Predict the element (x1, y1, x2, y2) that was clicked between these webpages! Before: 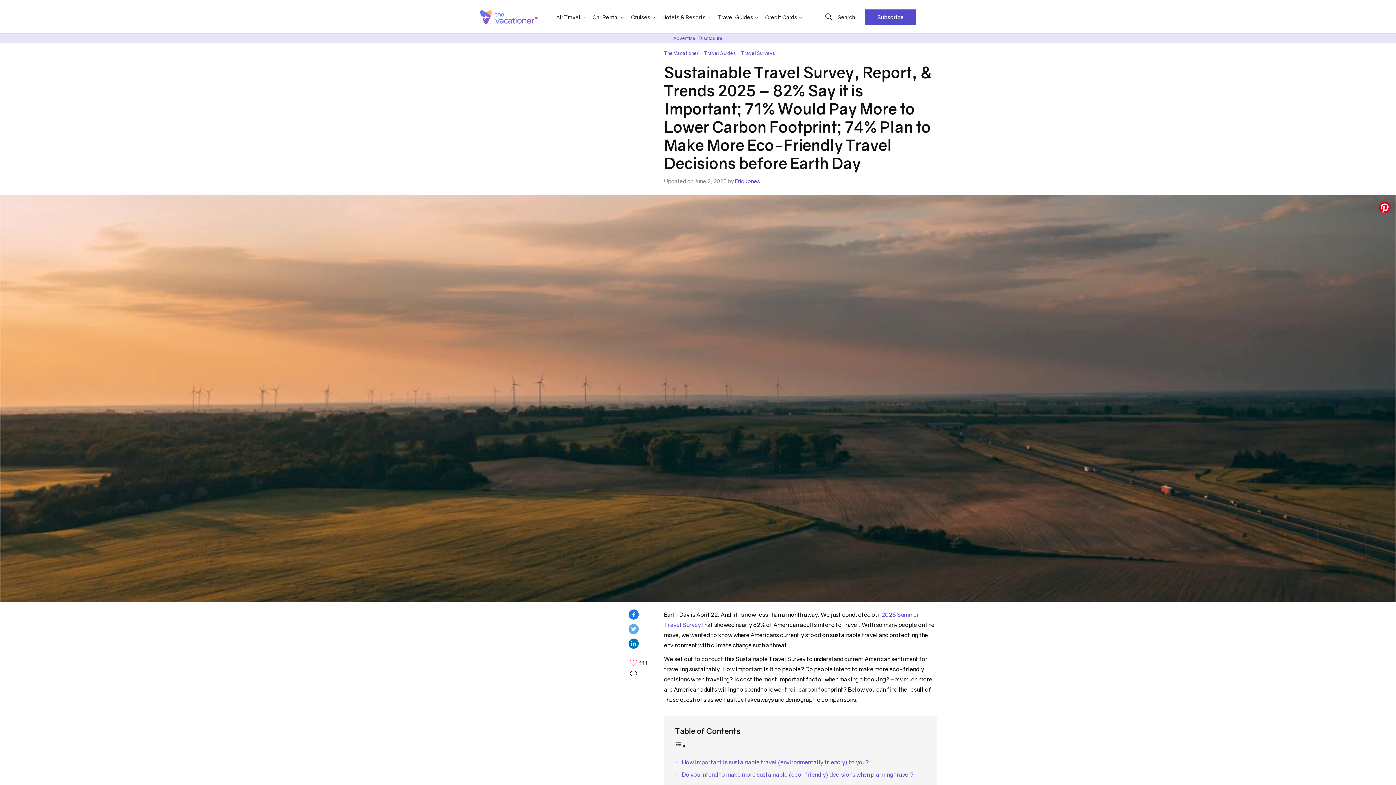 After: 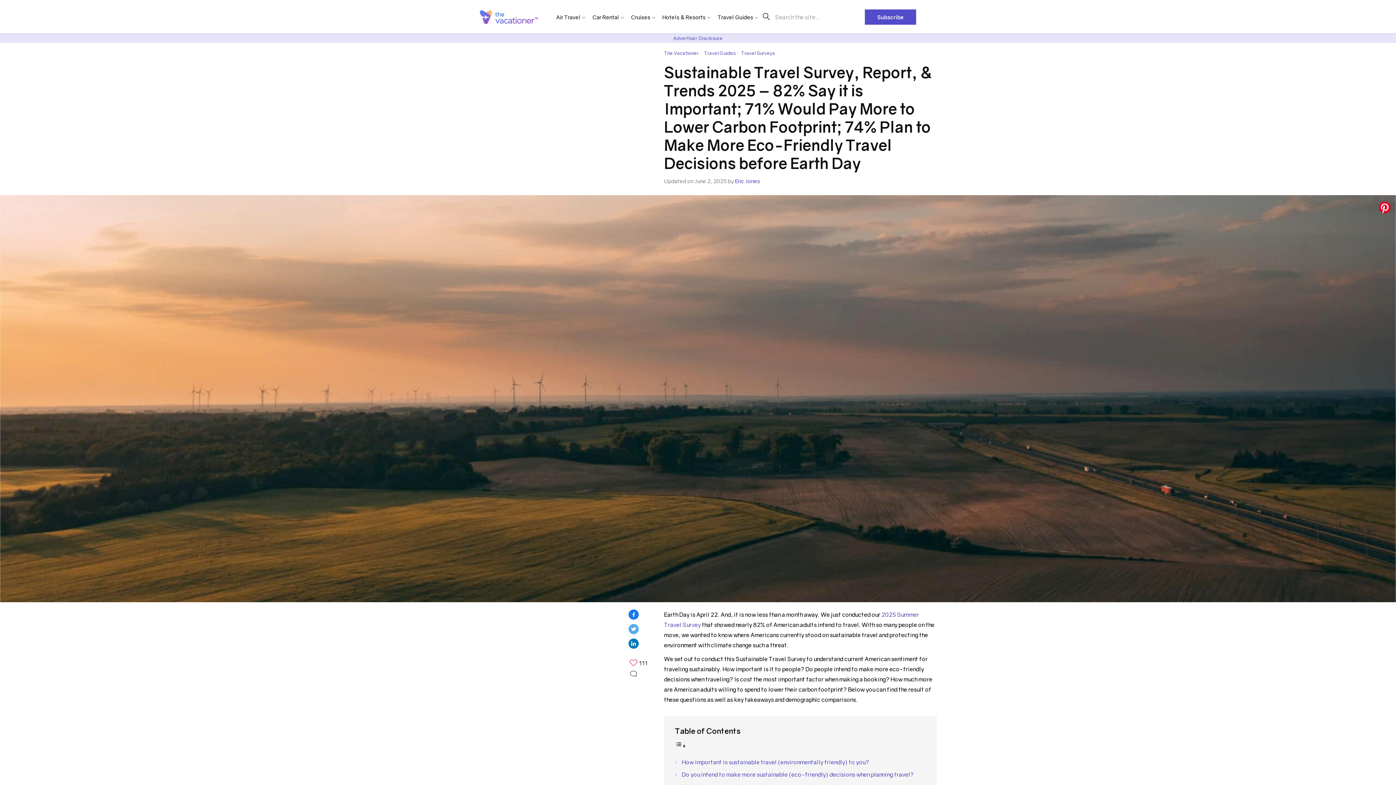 Action: label: Search bbox: (825, 13, 855, 21)